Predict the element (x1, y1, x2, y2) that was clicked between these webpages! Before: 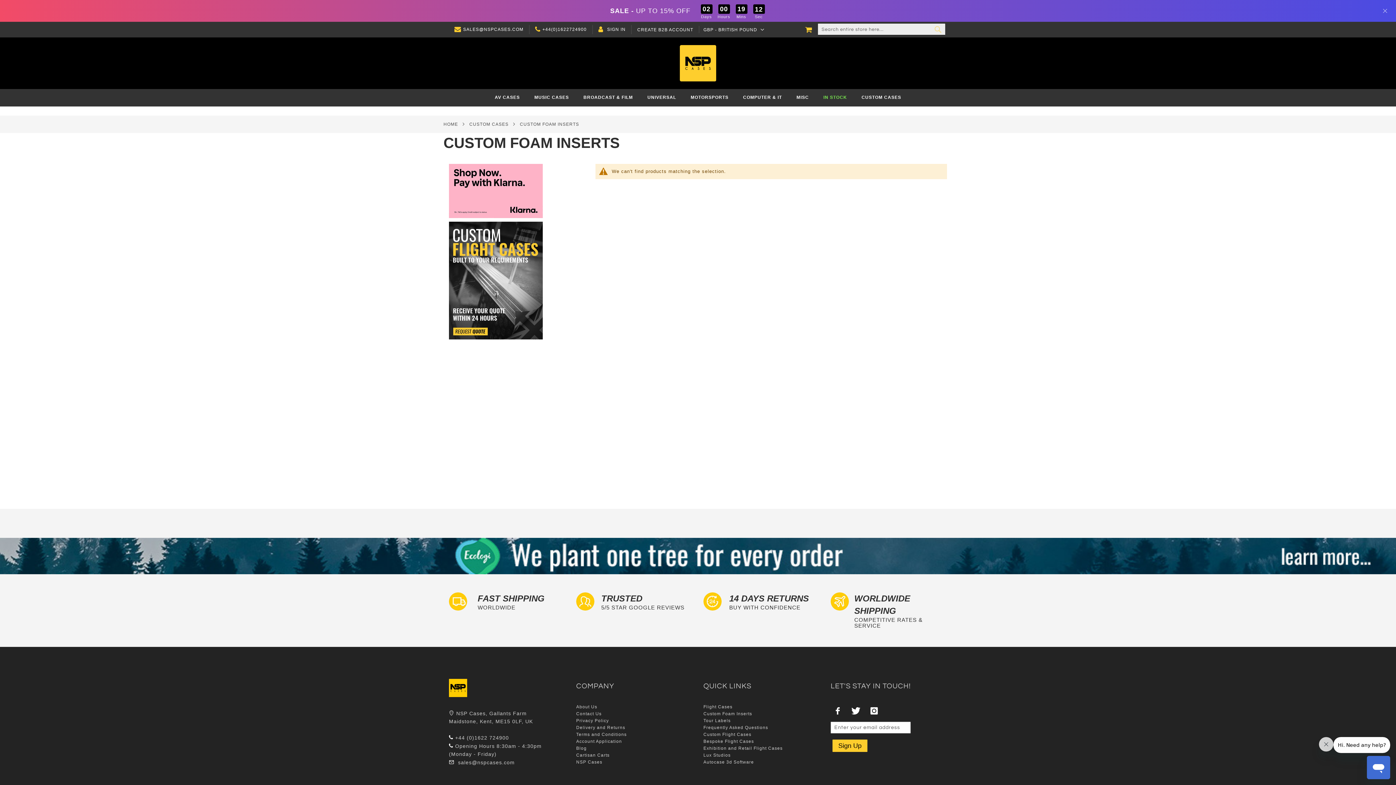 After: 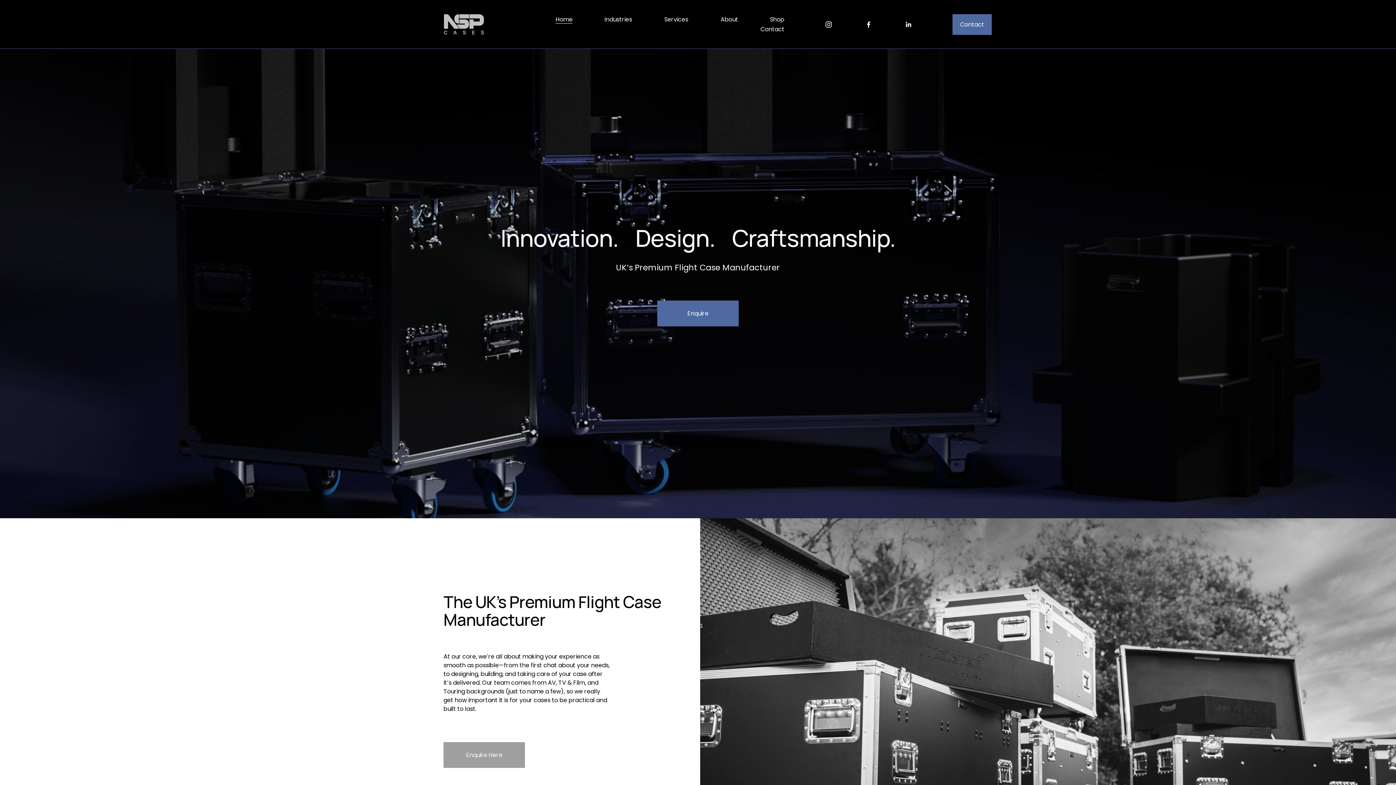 Action: bbox: (576, 760, 602, 765) label: NSP Cases